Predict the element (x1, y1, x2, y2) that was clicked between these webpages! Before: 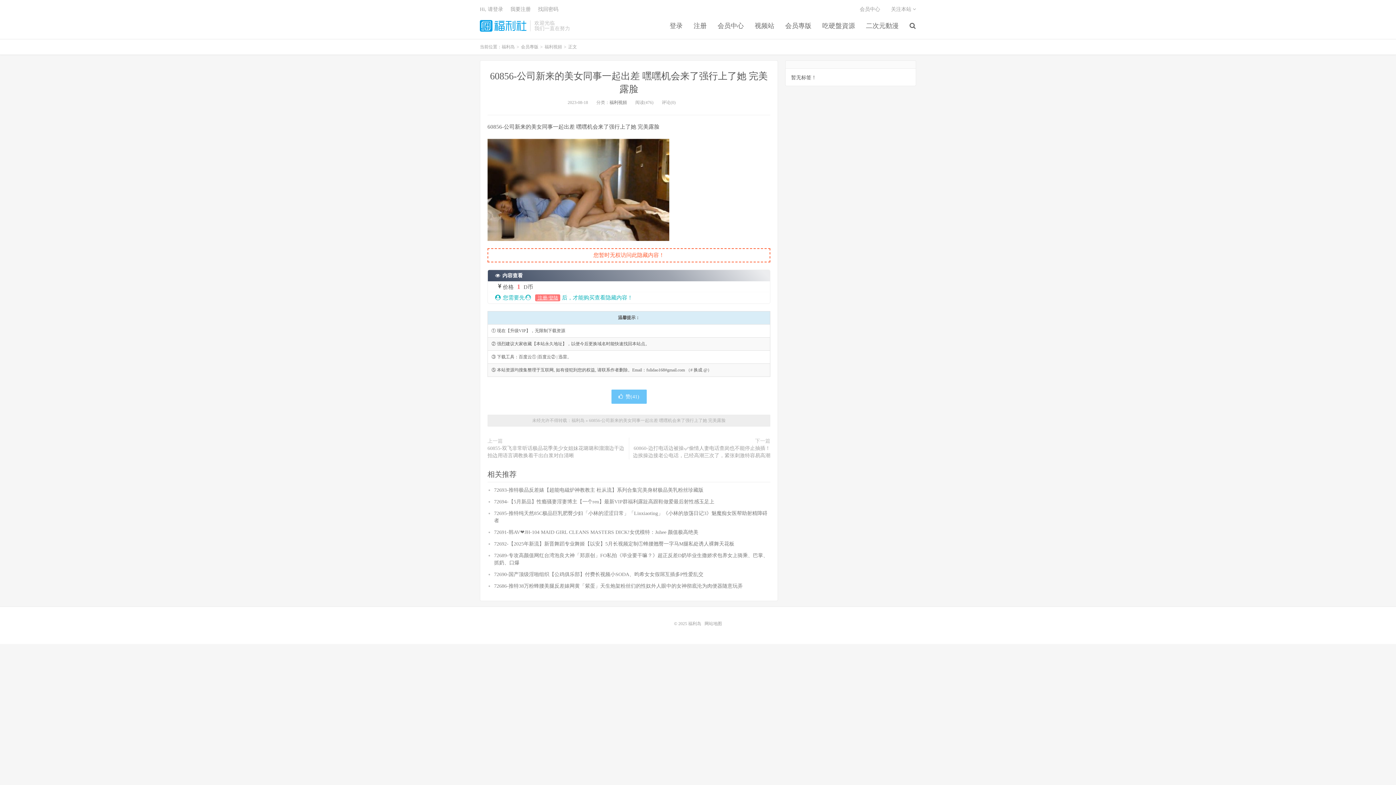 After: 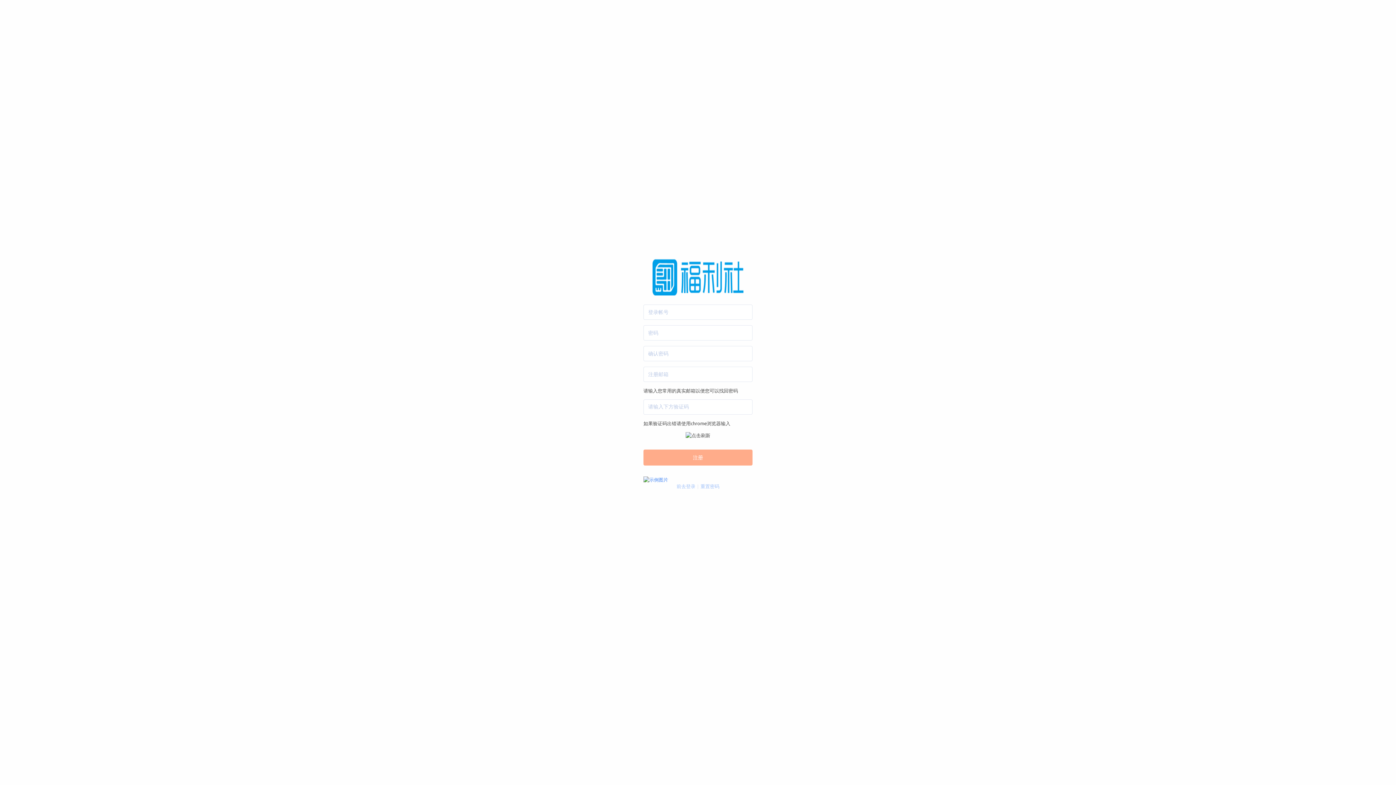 Action: label: 我要注册 bbox: (510, 6, 530, 12)